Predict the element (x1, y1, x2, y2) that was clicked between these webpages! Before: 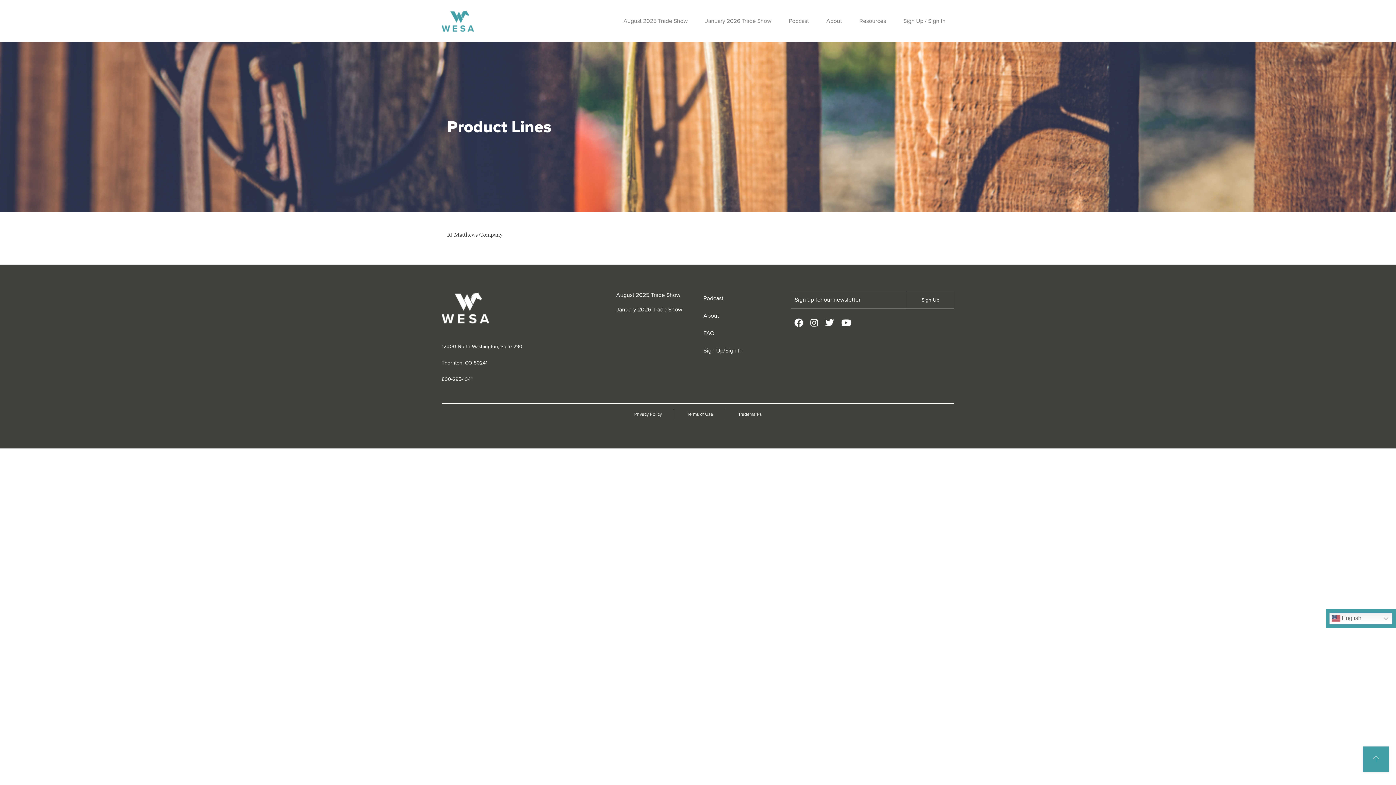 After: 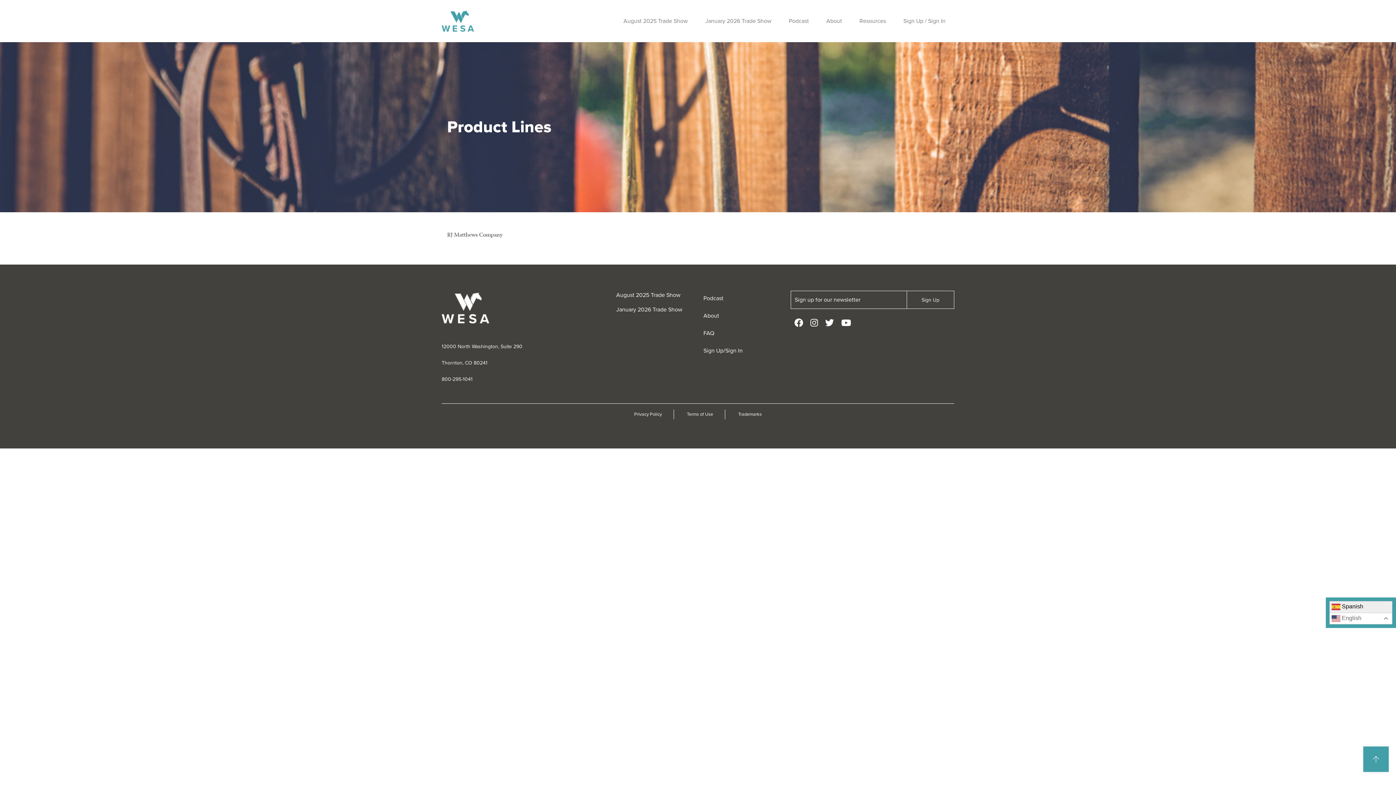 Action: label:  English bbox: (1329, 613, 1392, 624)